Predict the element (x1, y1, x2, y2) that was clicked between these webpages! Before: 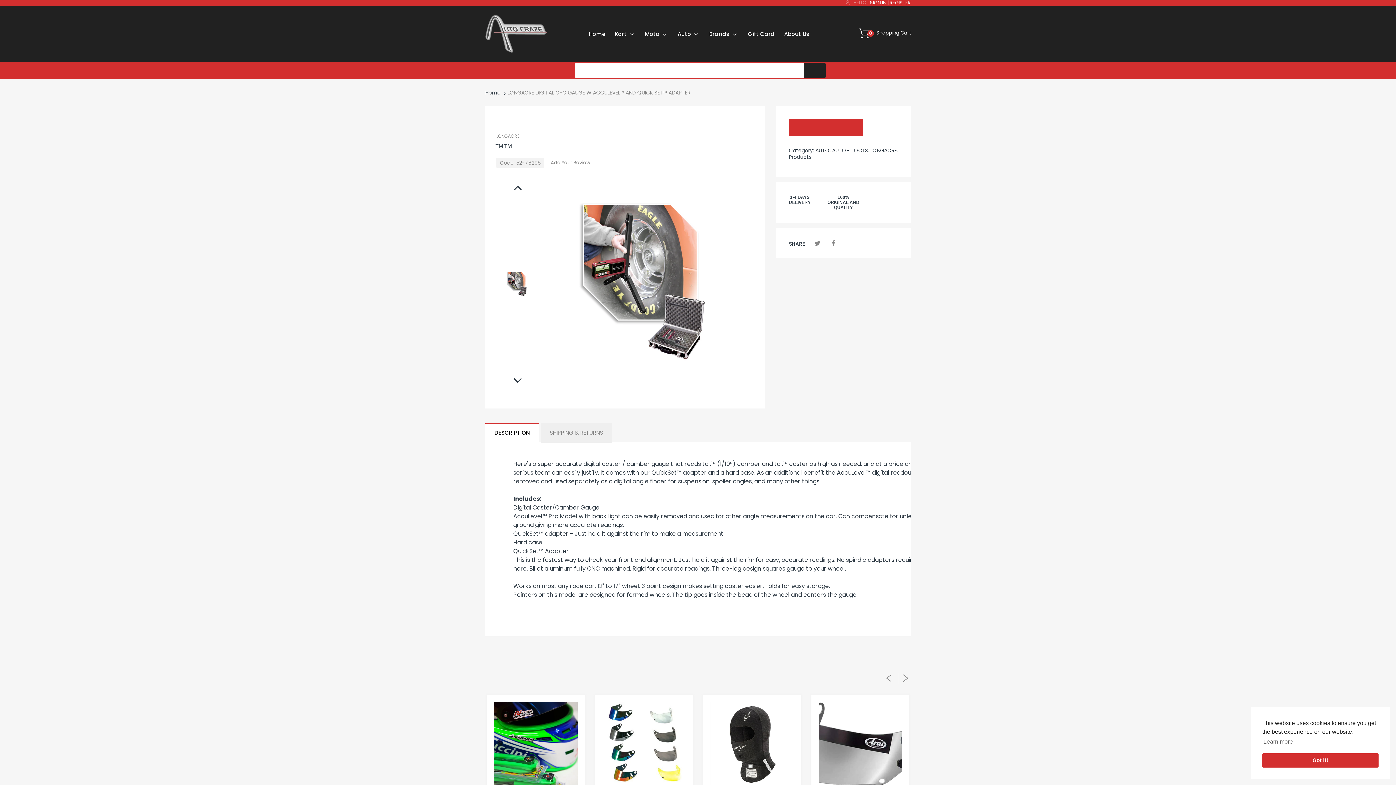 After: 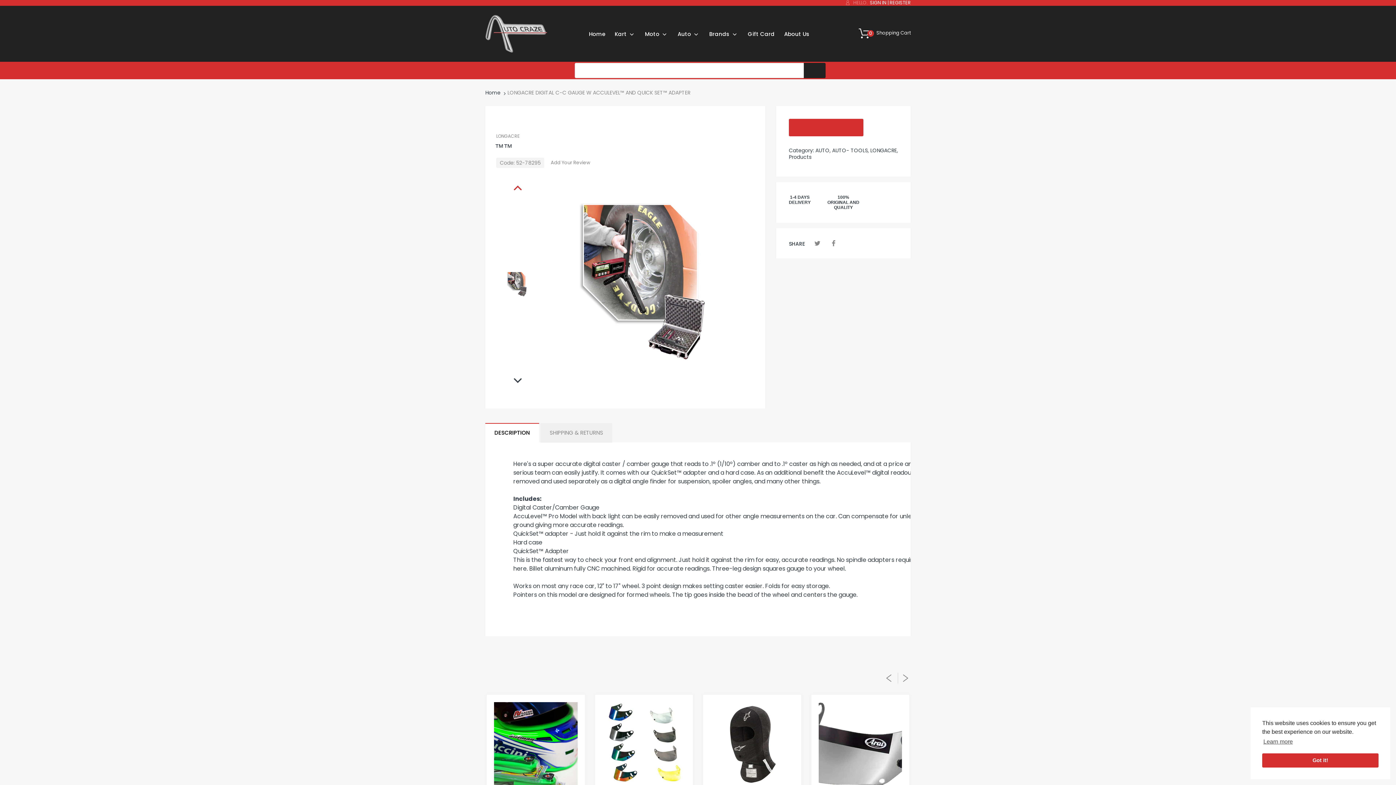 Action: bbox: (512, 182, 523, 194)